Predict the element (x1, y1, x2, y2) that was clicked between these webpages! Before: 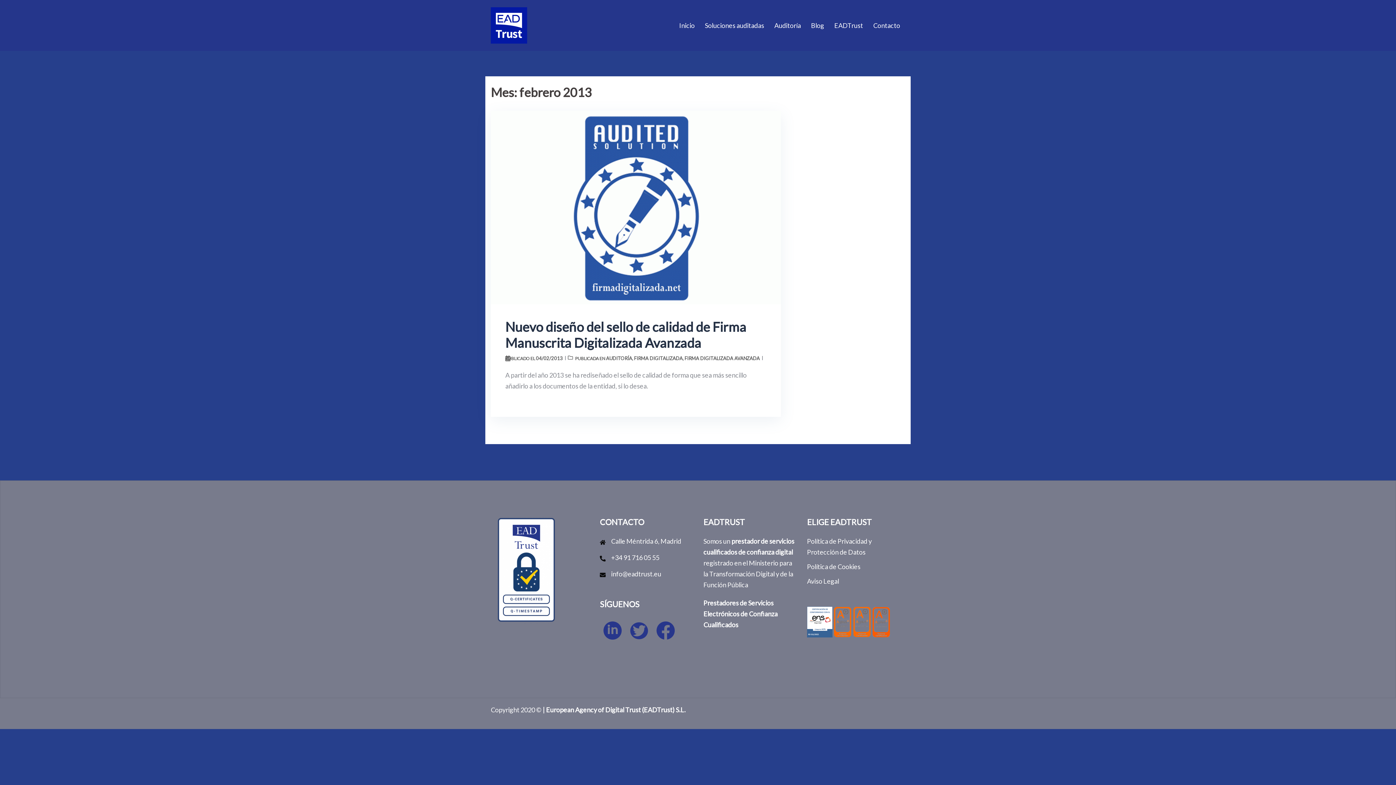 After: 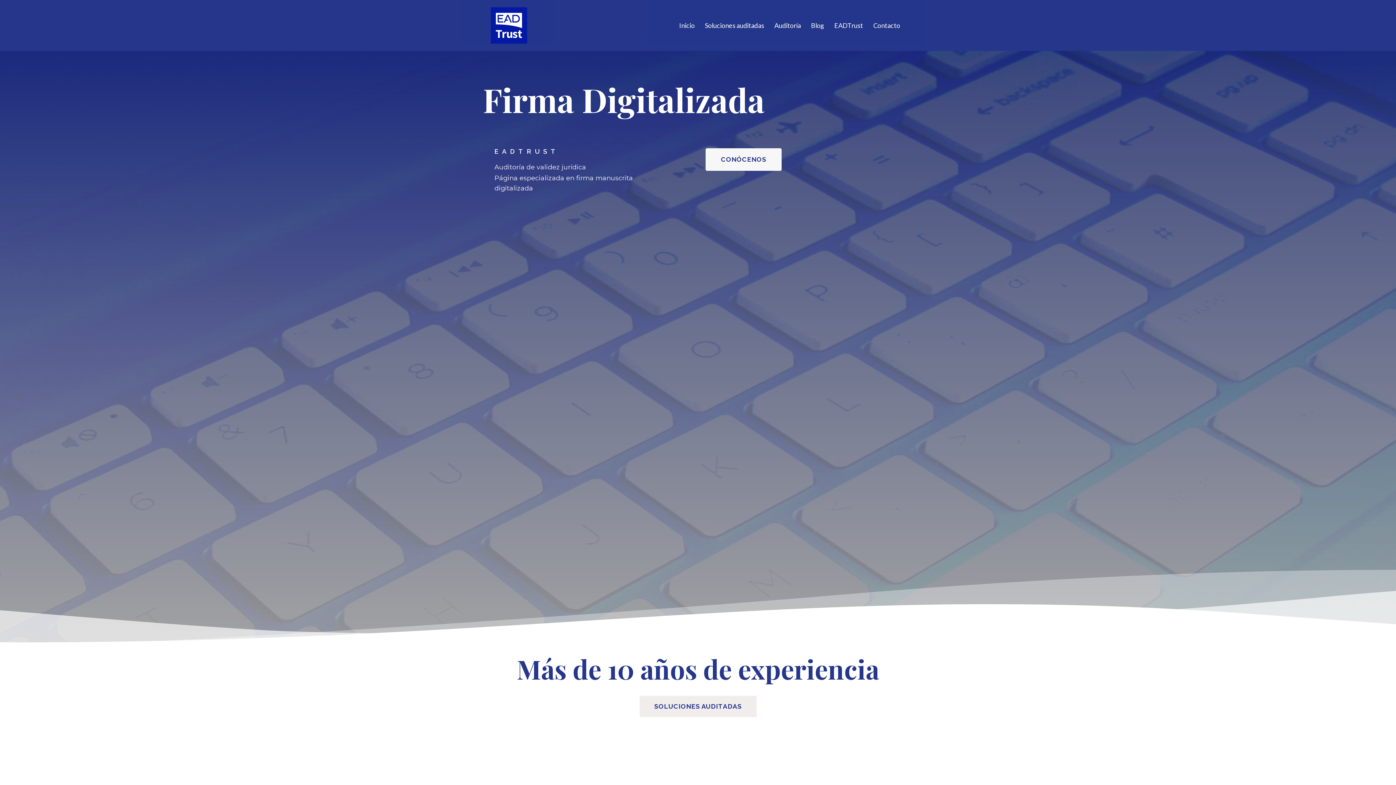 Action: bbox: (490, 20, 527, 28)